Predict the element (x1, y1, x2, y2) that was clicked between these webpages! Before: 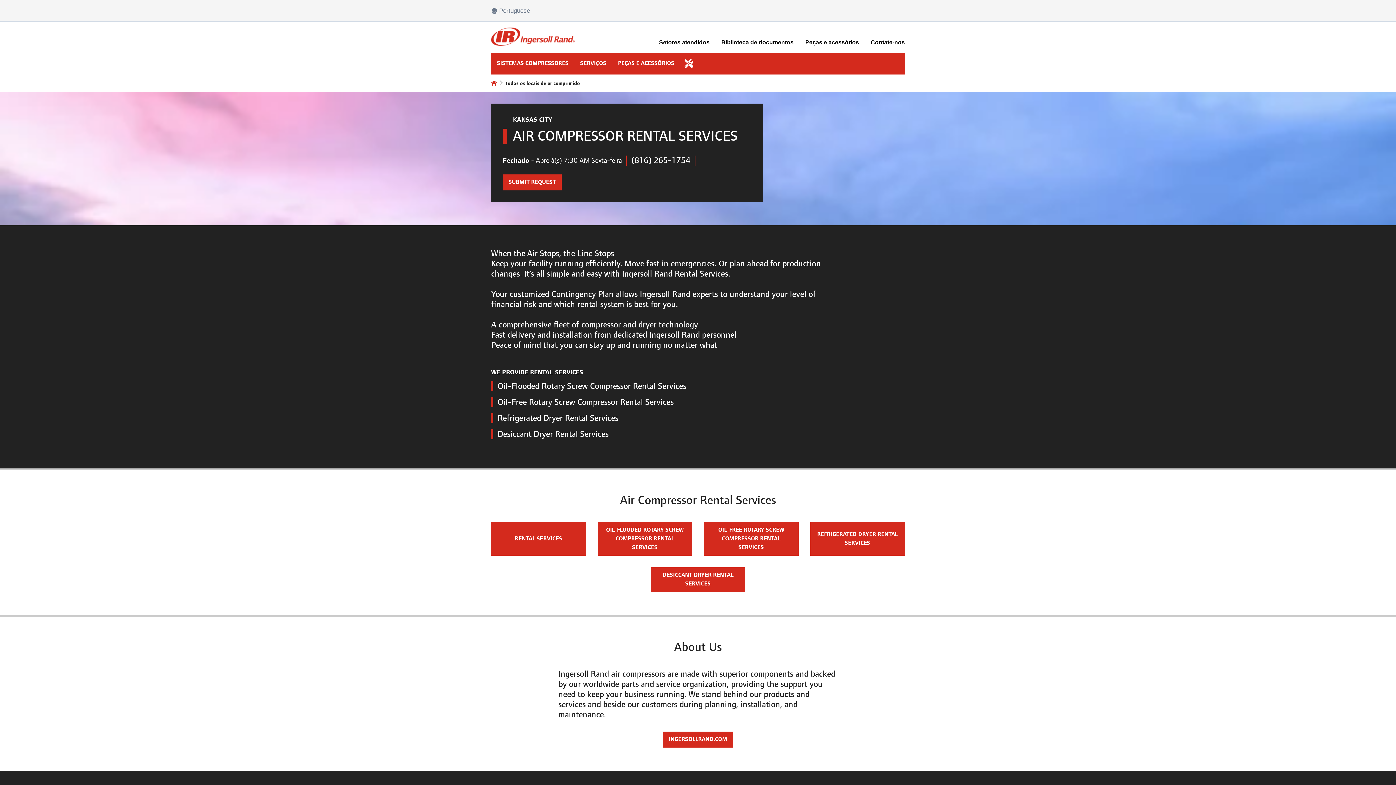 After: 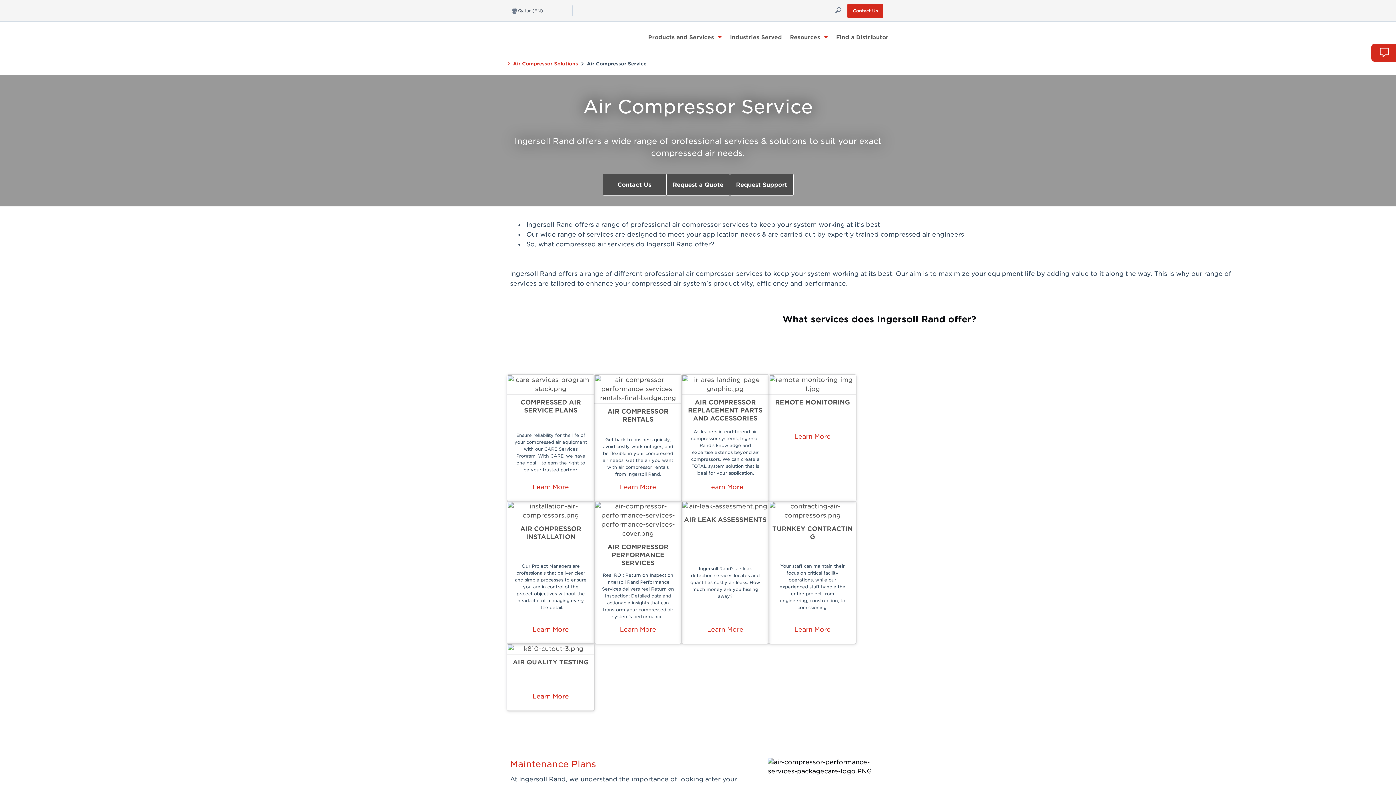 Action: label: REFRIGERATED DRYER RENTAL SERVICES bbox: (810, 522, 905, 556)